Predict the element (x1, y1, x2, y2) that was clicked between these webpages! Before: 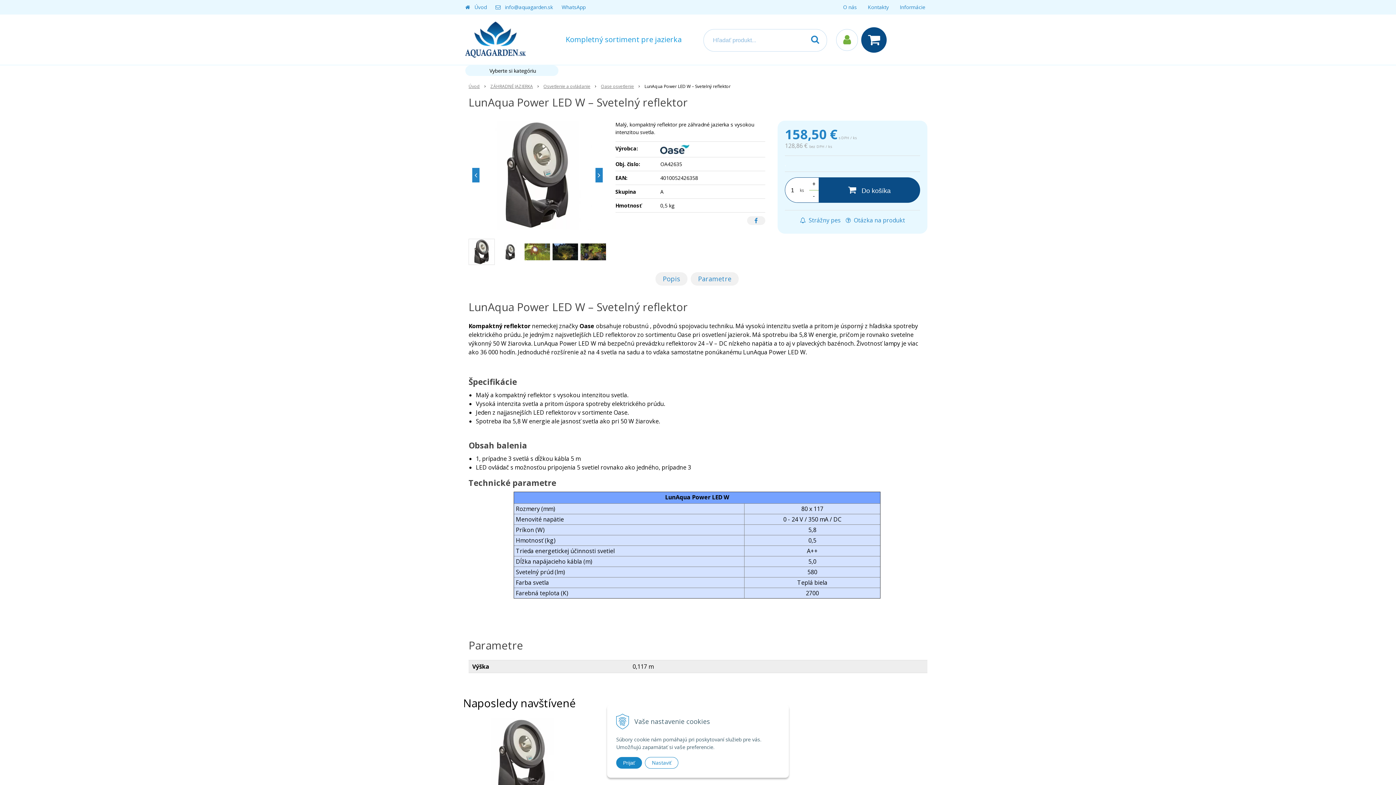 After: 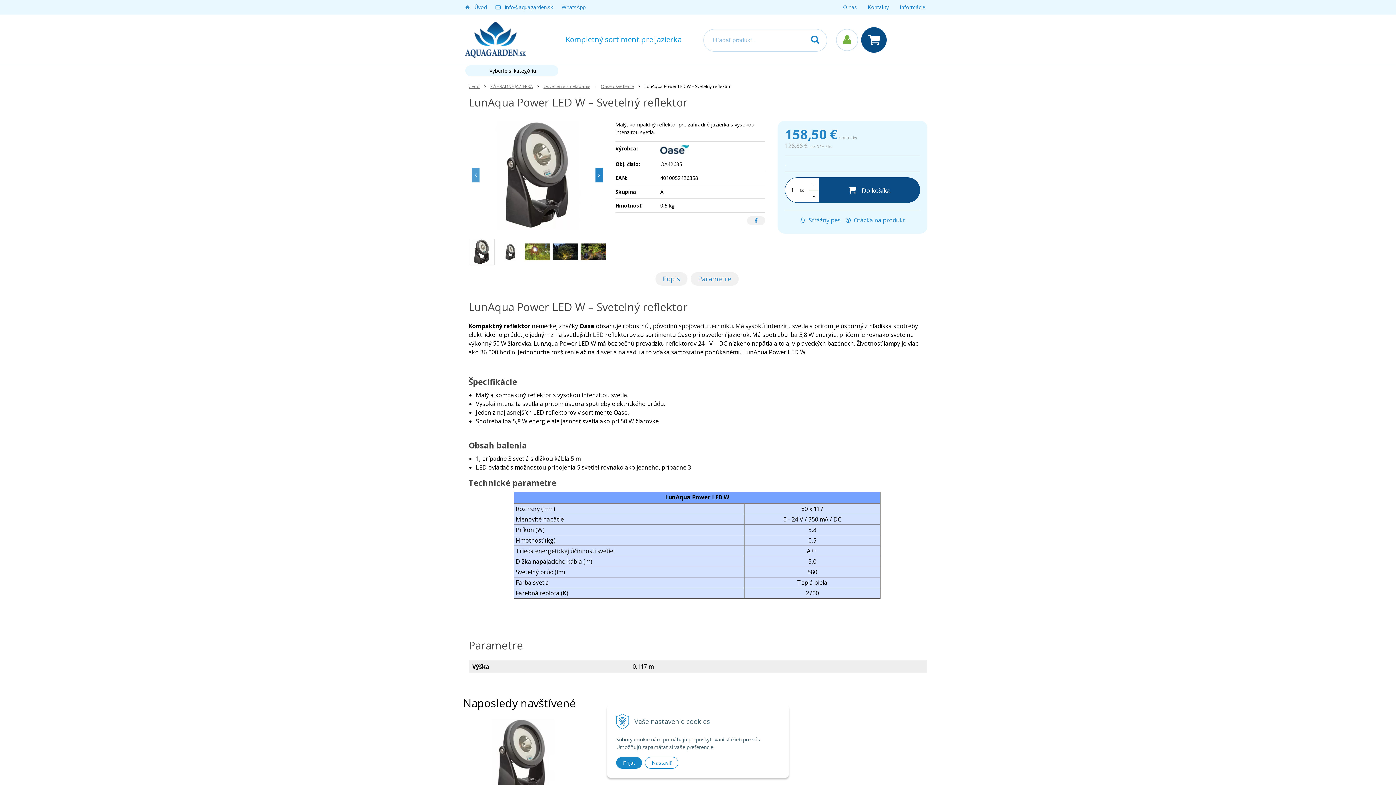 Action: bbox: (472, 168, 479, 182)